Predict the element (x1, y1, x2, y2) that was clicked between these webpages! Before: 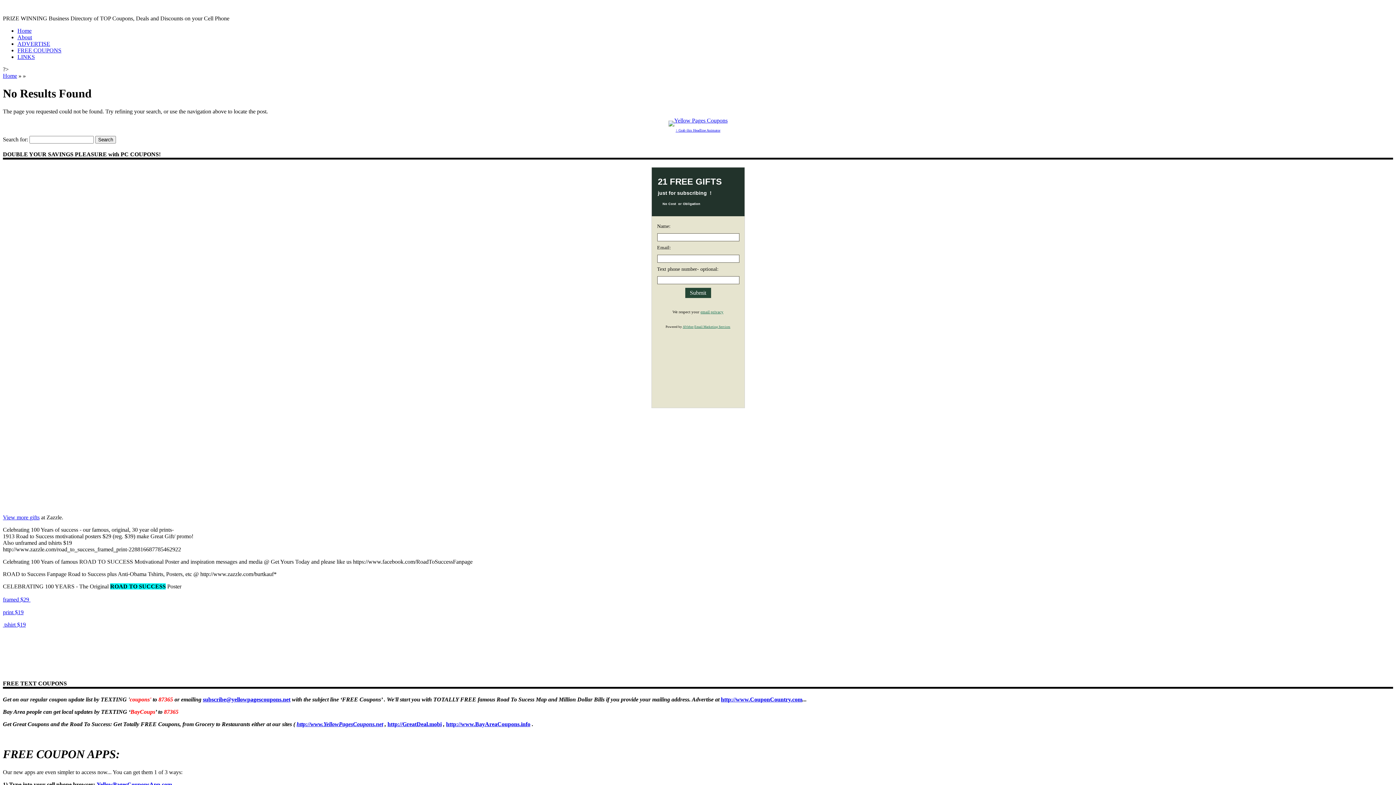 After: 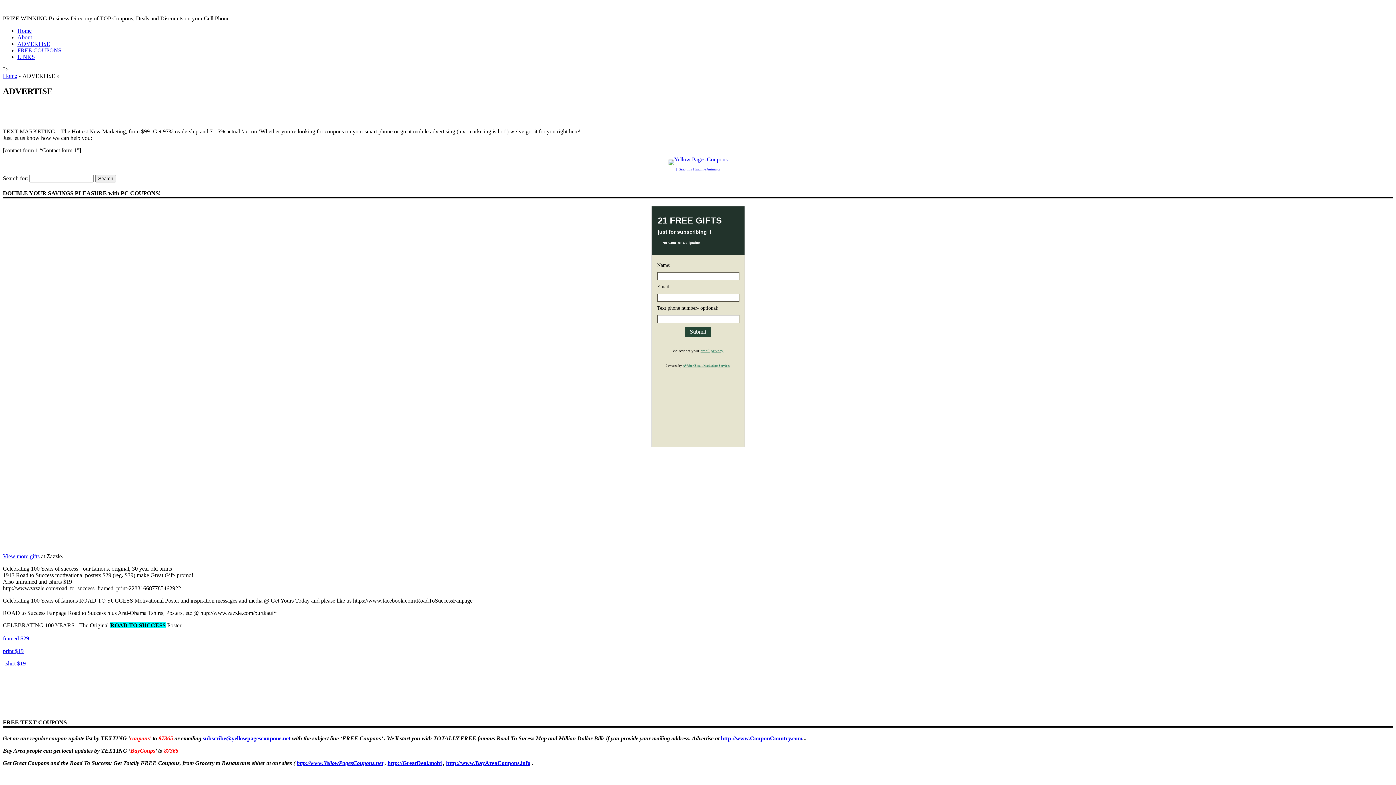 Action: label: ADVERTISE bbox: (17, 40, 50, 46)